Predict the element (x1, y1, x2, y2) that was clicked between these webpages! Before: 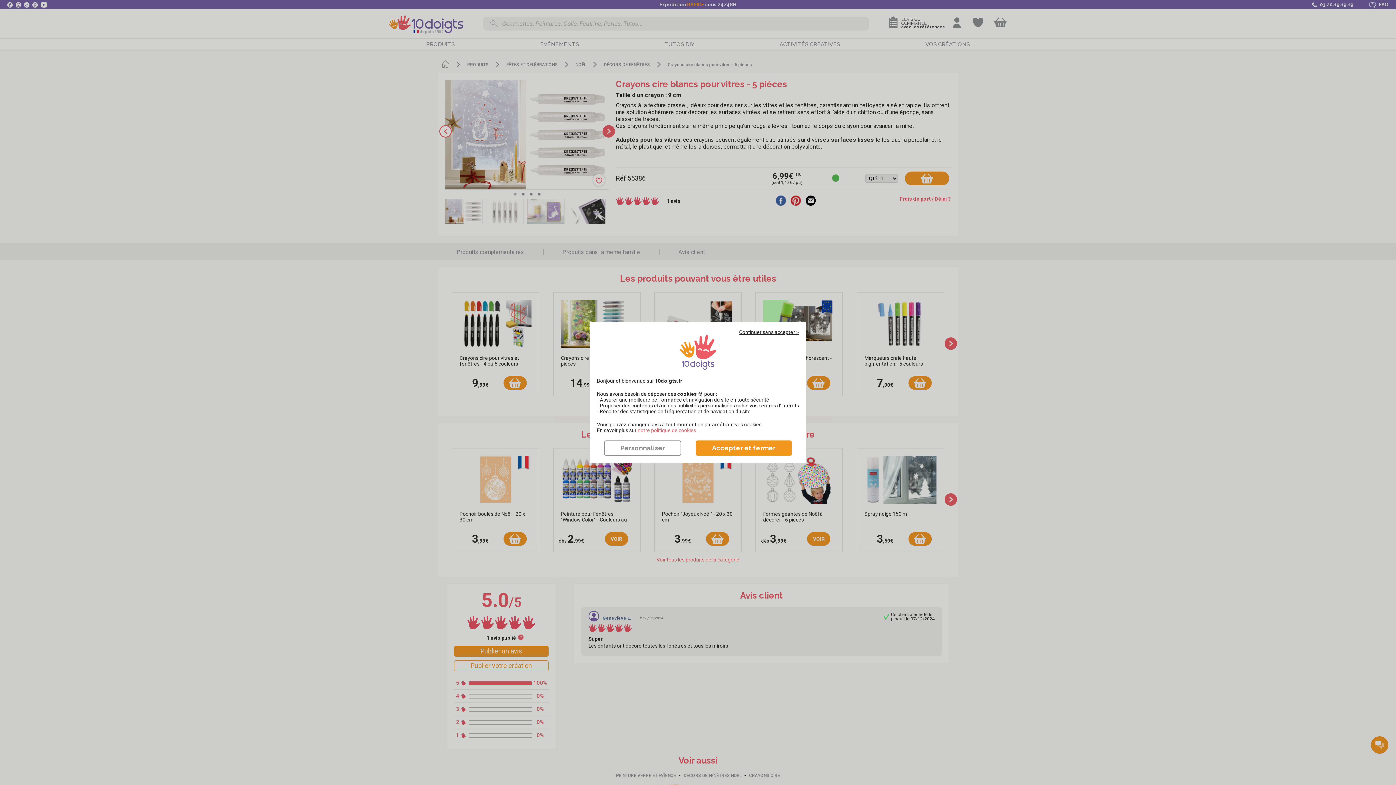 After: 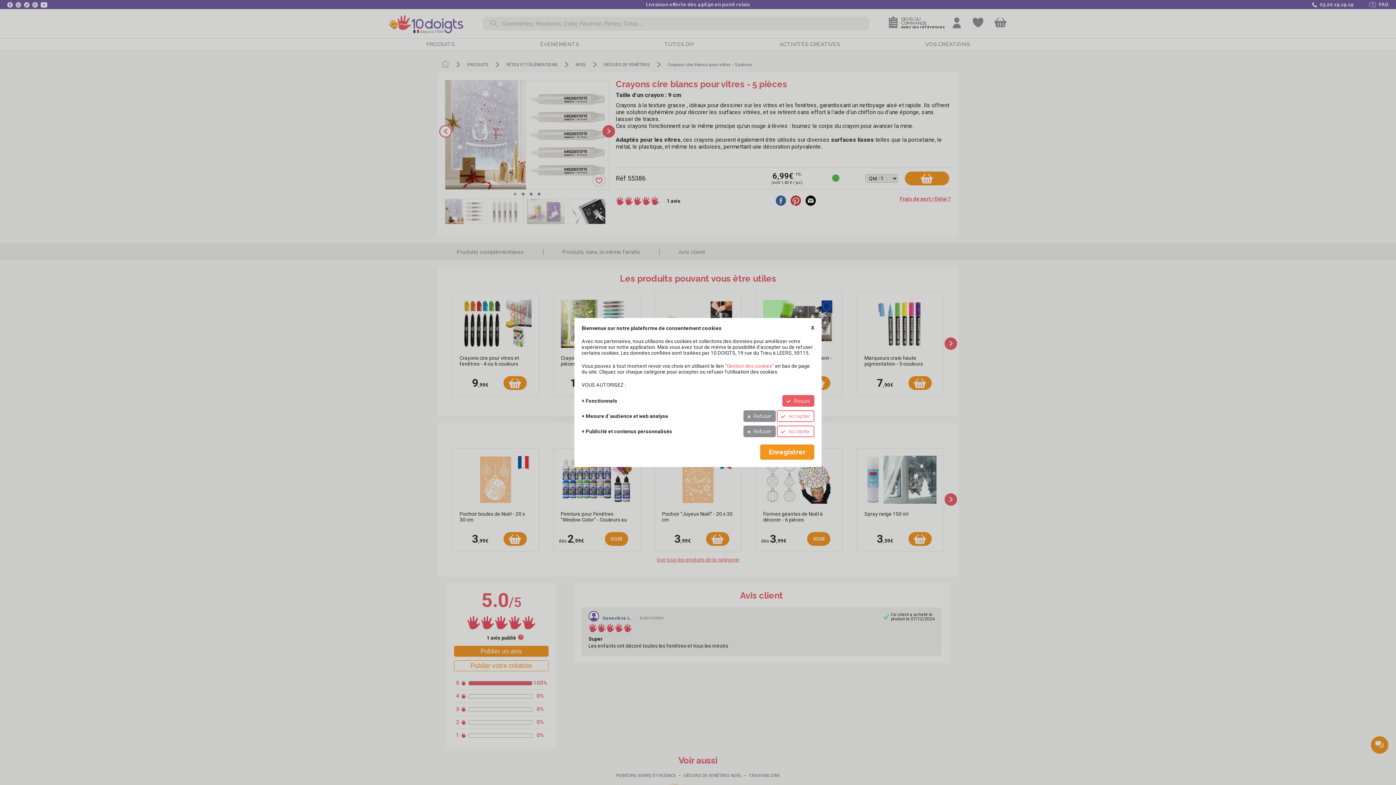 Action: bbox: (604, 440, 681, 456) label: Personnaliser